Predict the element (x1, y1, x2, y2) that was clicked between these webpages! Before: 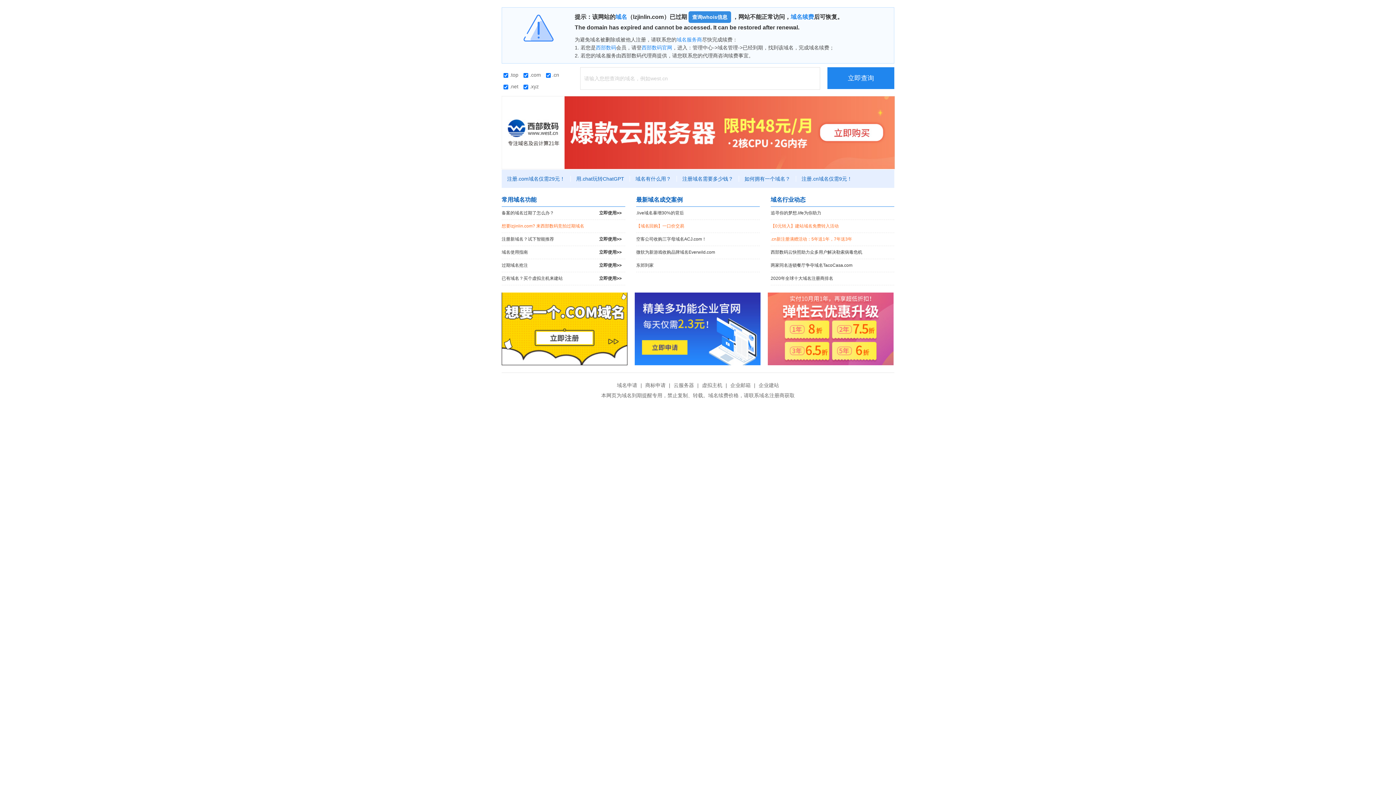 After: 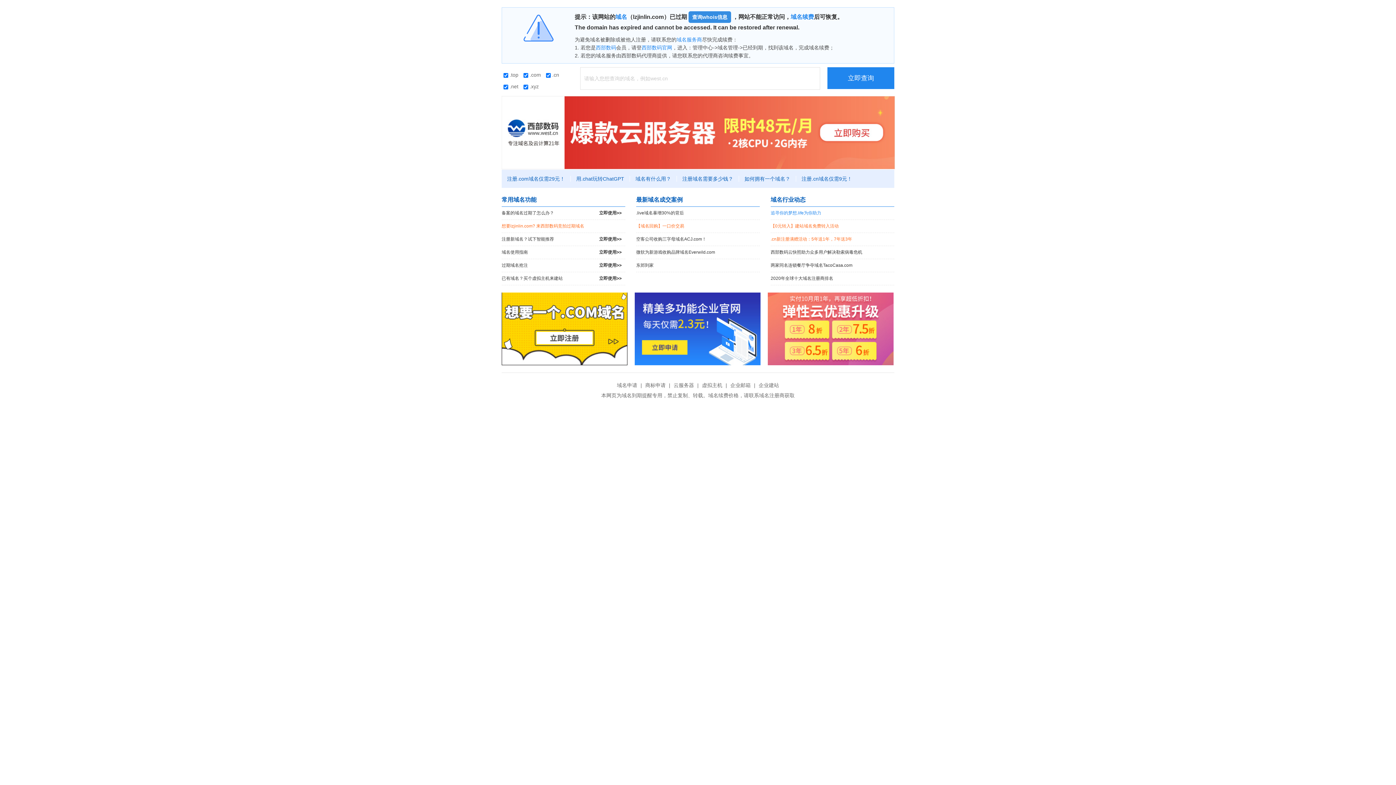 Action: label: 追寻你的梦想.life为你助力 bbox: (770, 206, 894, 219)